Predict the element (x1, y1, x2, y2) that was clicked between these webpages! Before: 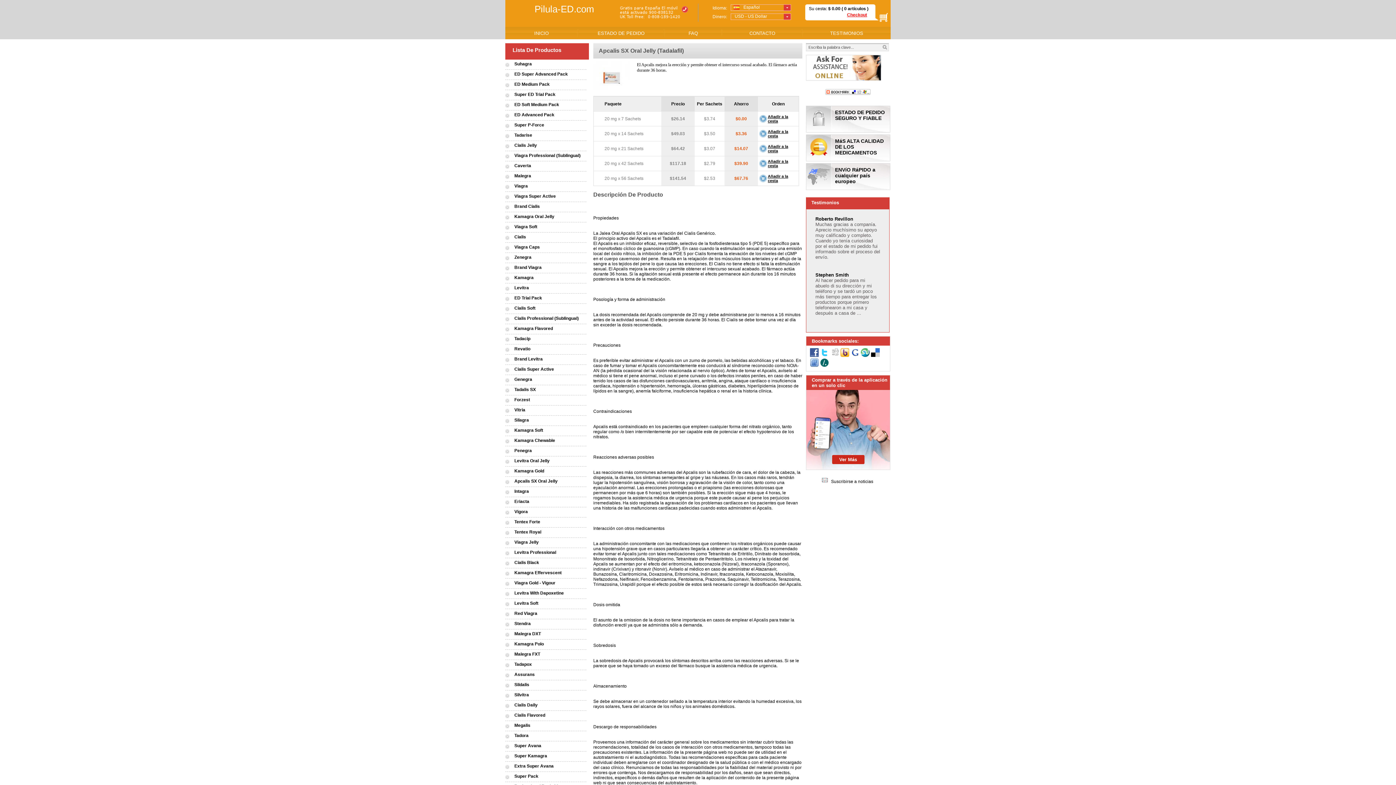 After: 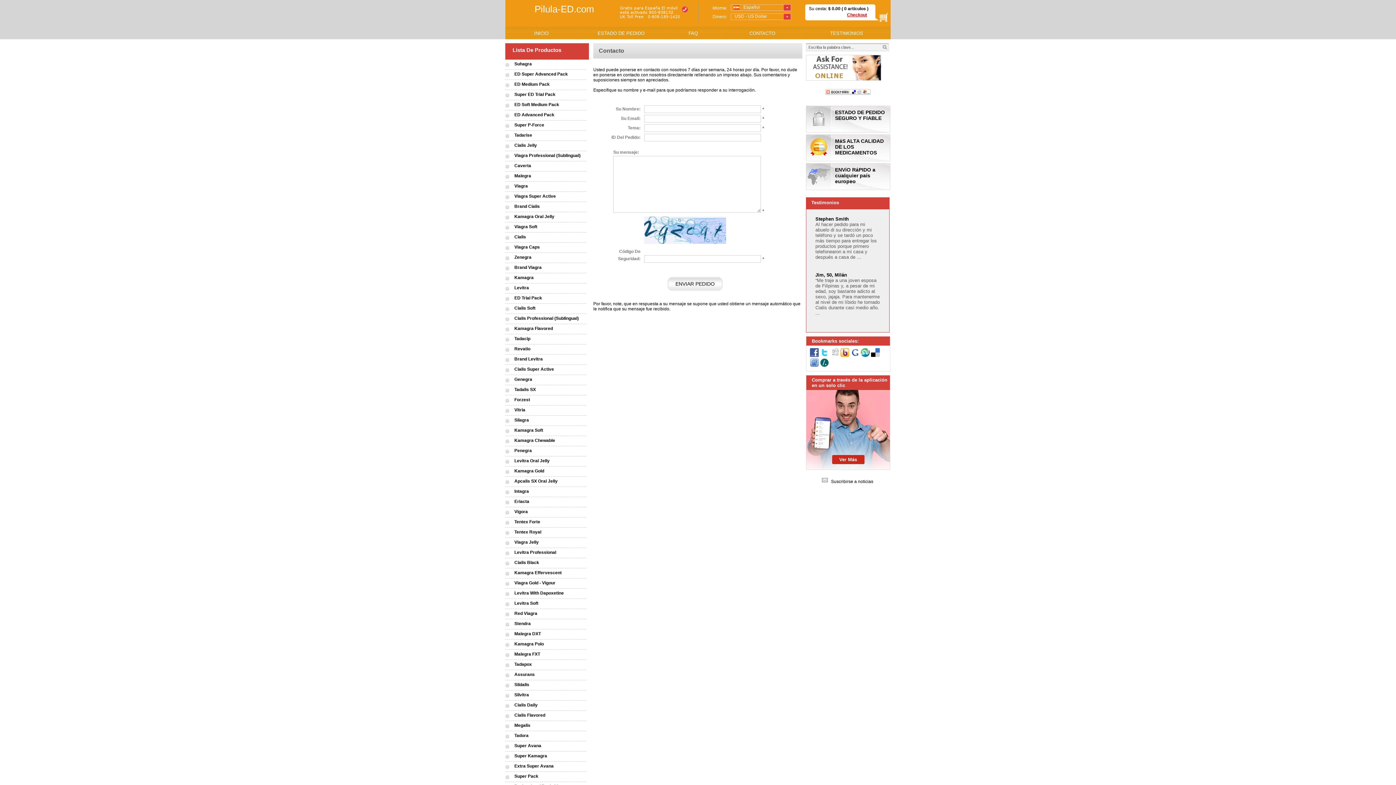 Action: bbox: (722, 26, 802, 39) label: CONTACTO